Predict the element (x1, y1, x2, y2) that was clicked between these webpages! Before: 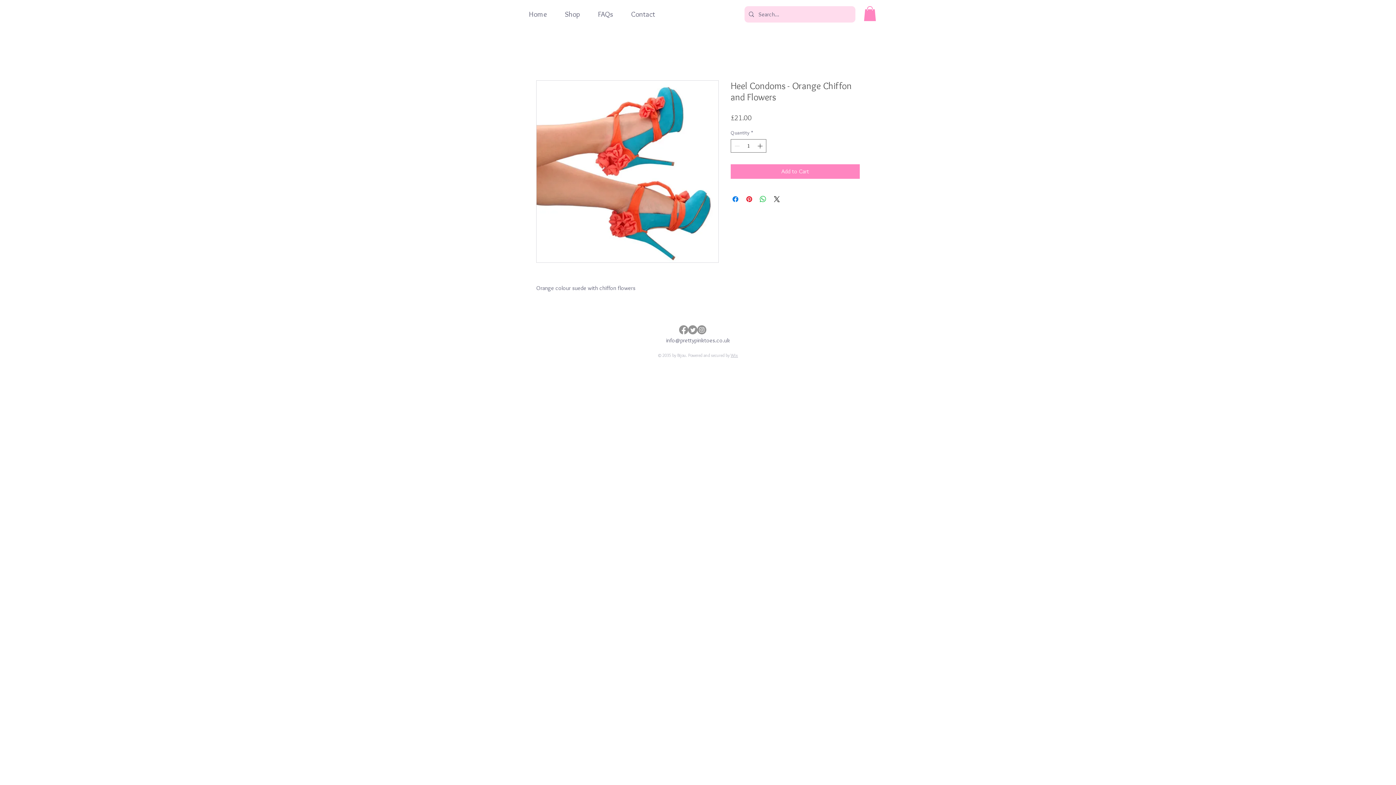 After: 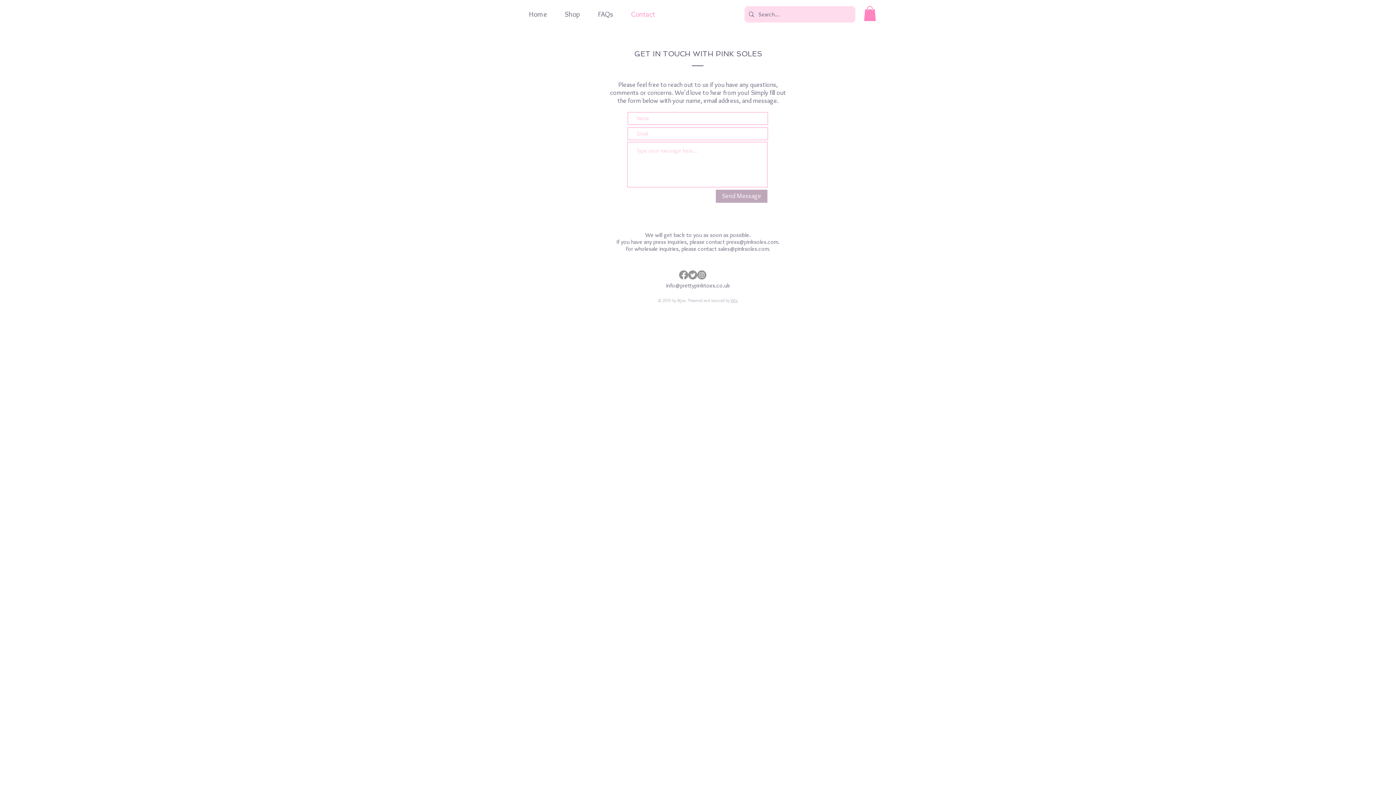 Action: bbox: (622, 6, 664, 22) label: Contact